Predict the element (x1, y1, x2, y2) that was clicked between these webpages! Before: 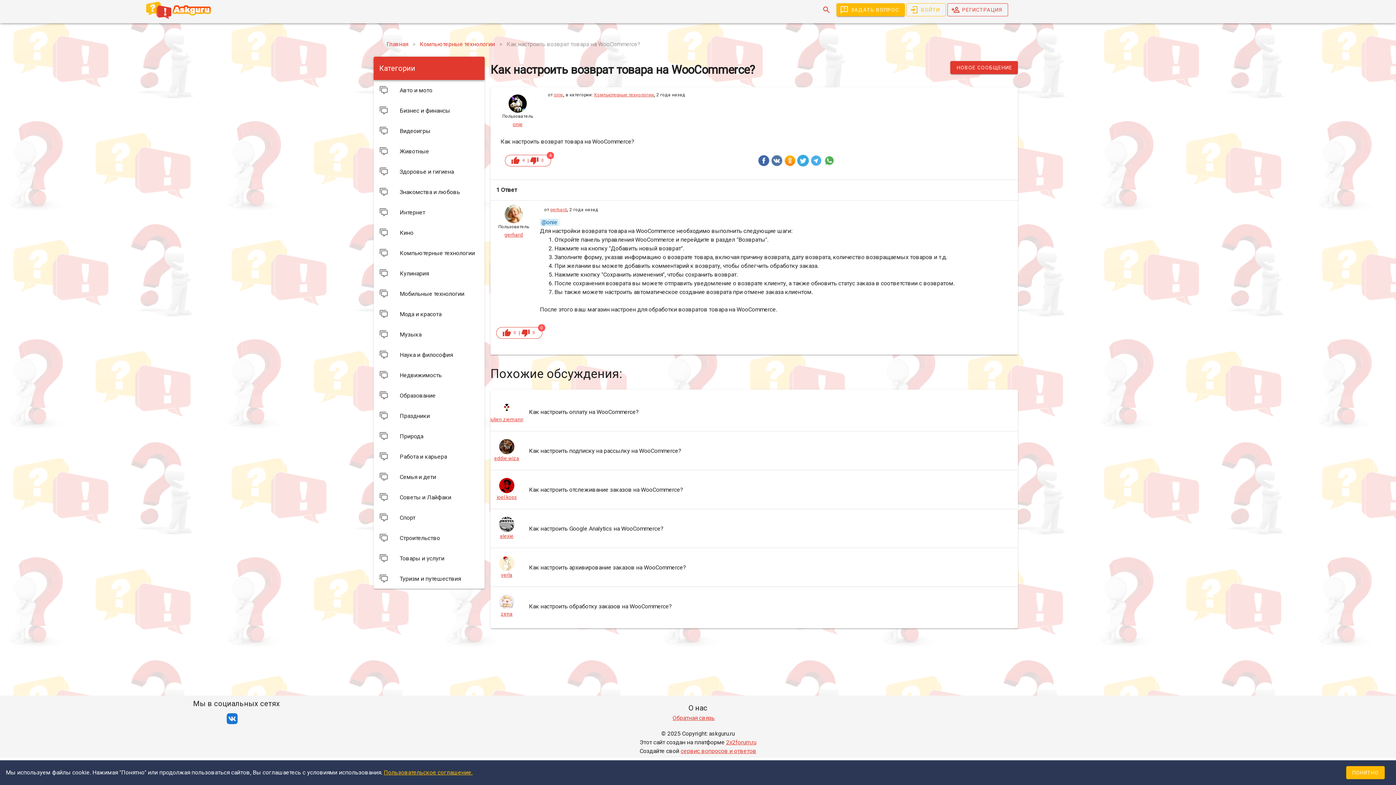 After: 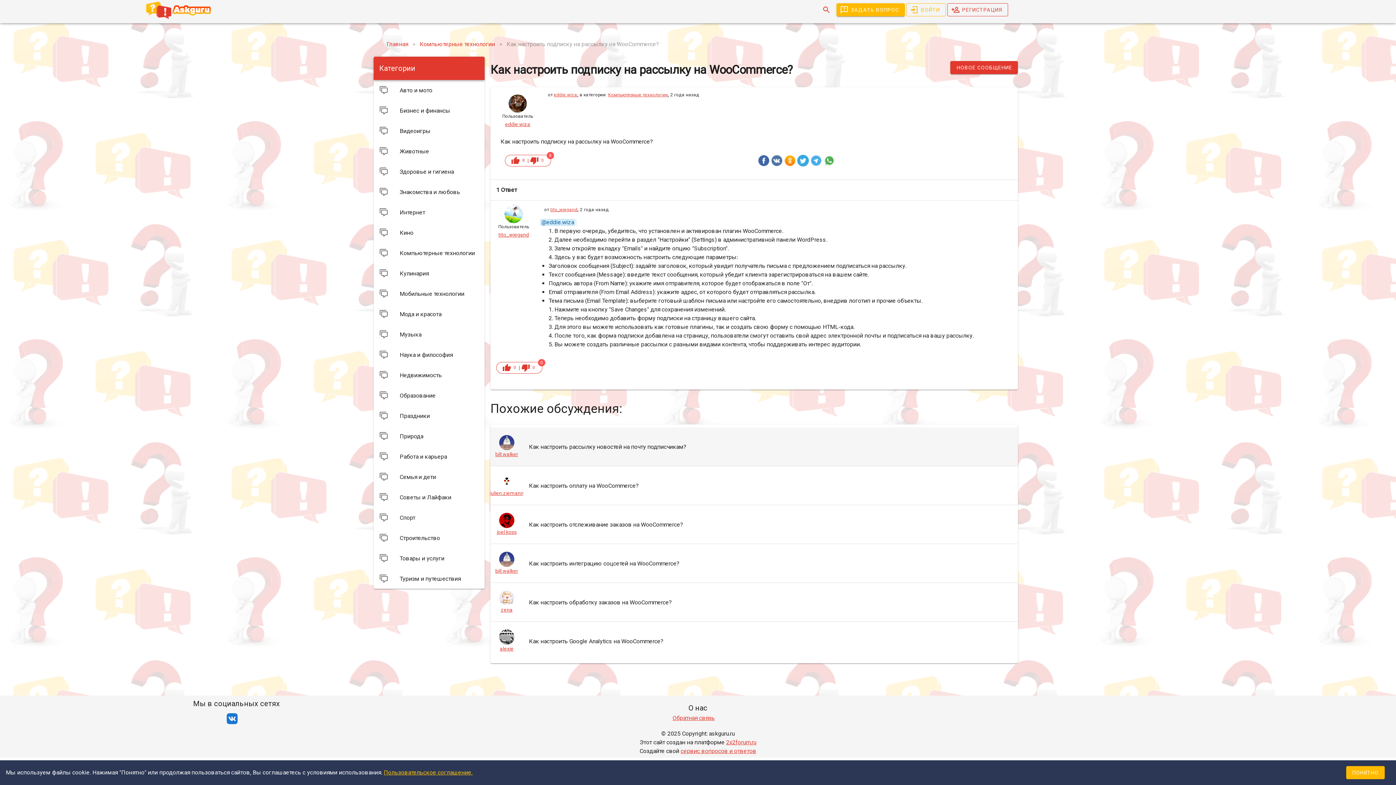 Action: bbox: (490, 431, 1018, 470) label: eddie.wiza

Как настроить подписку на рассылку на WooCommerce?